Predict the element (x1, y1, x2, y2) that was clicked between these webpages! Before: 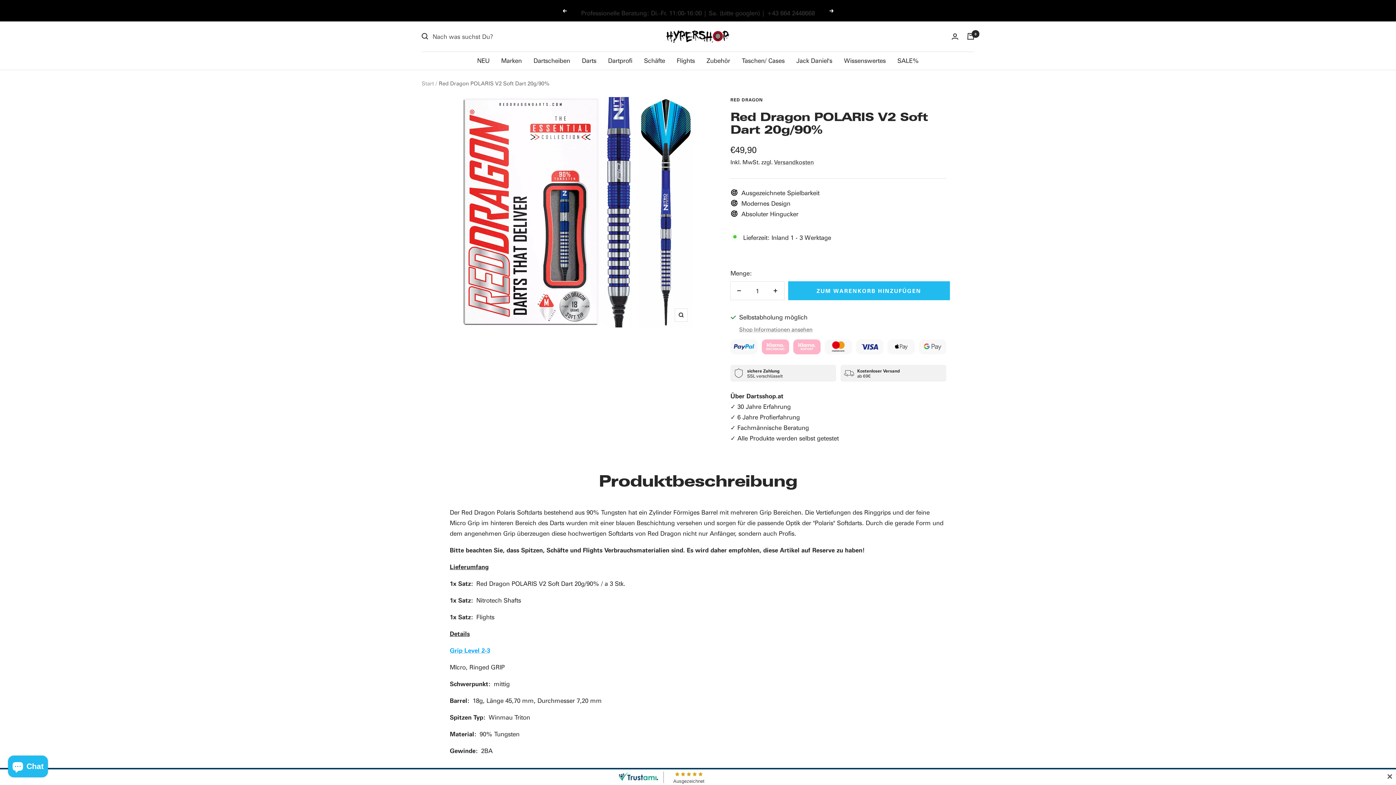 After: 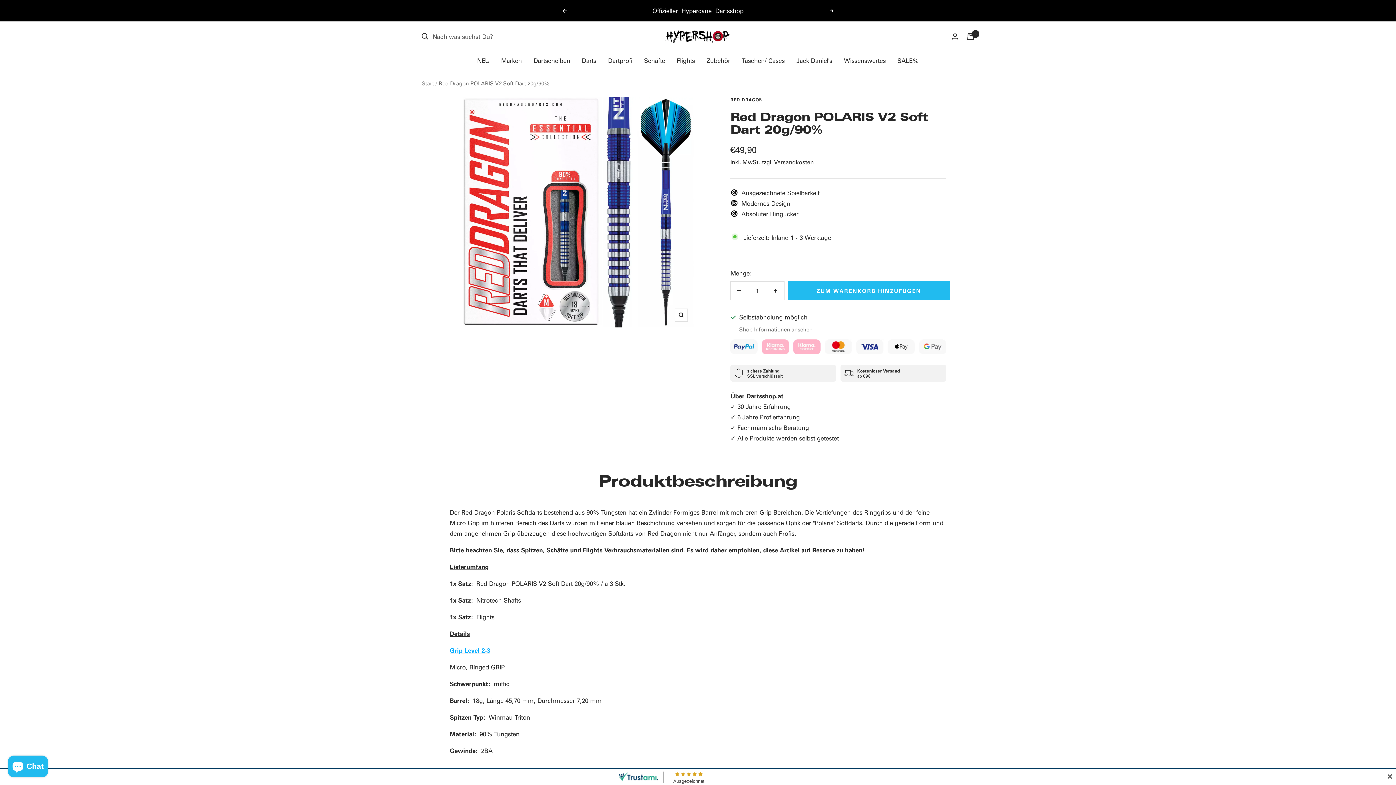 Action: bbox: (829, 8, 834, 12) label: Weiter